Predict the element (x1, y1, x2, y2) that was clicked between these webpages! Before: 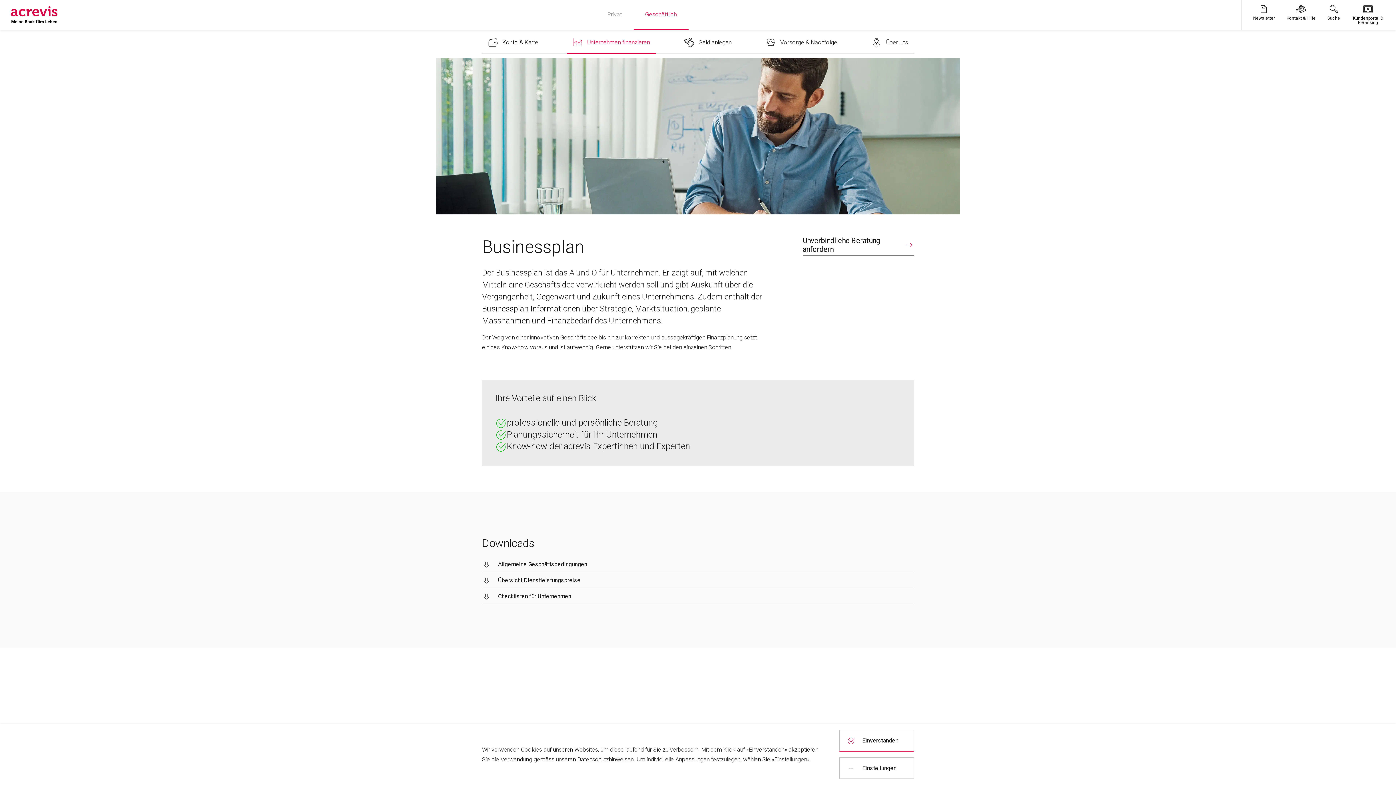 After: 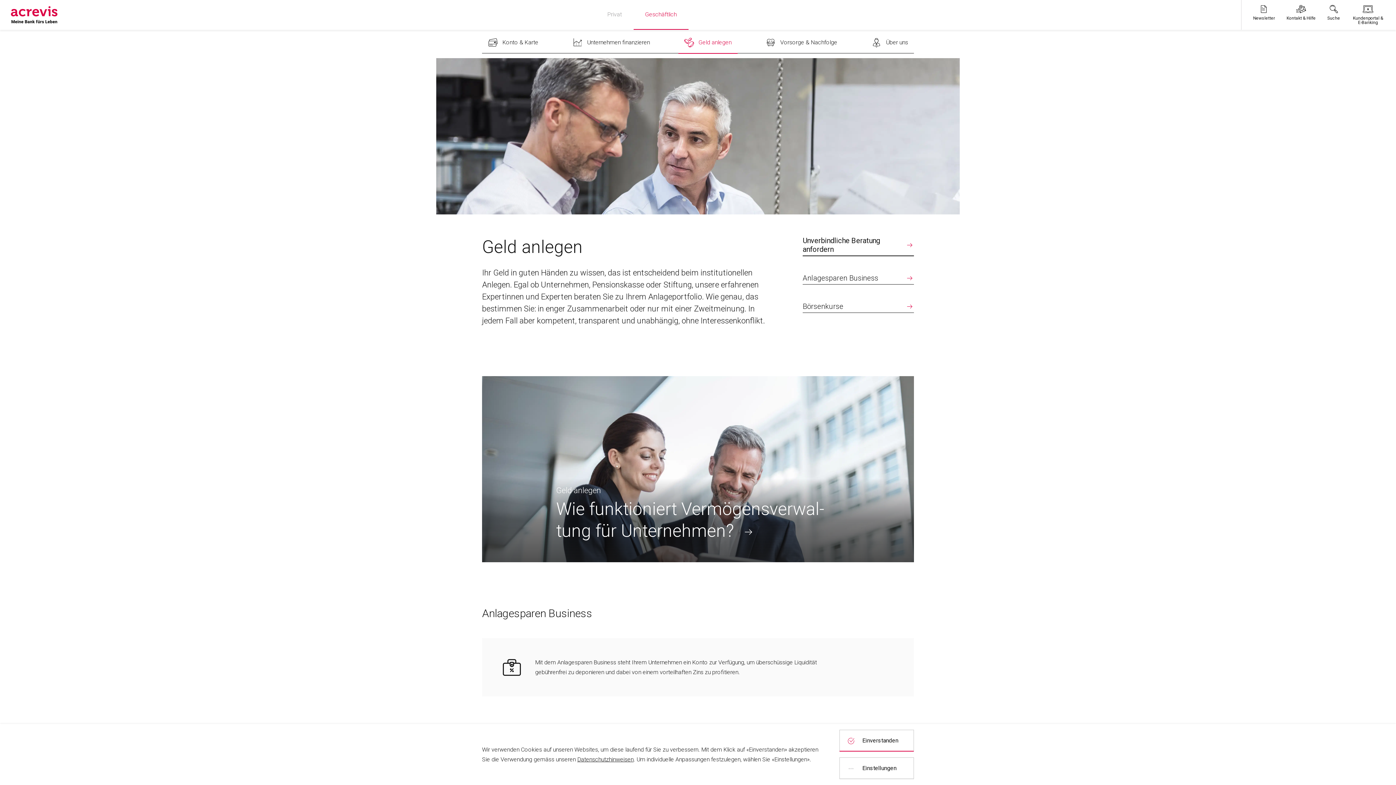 Action: label: Geld anlegen bbox: (678, 31, 737, 53)